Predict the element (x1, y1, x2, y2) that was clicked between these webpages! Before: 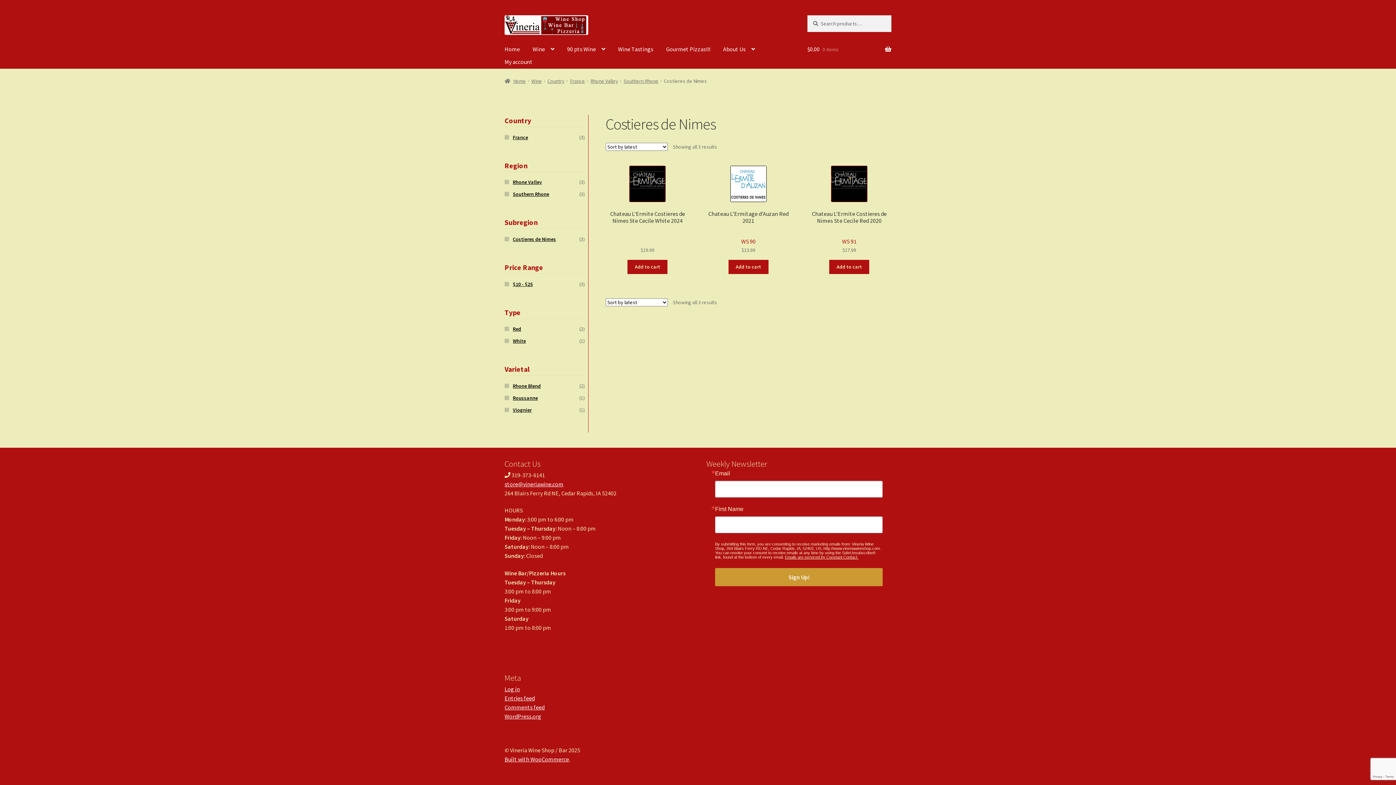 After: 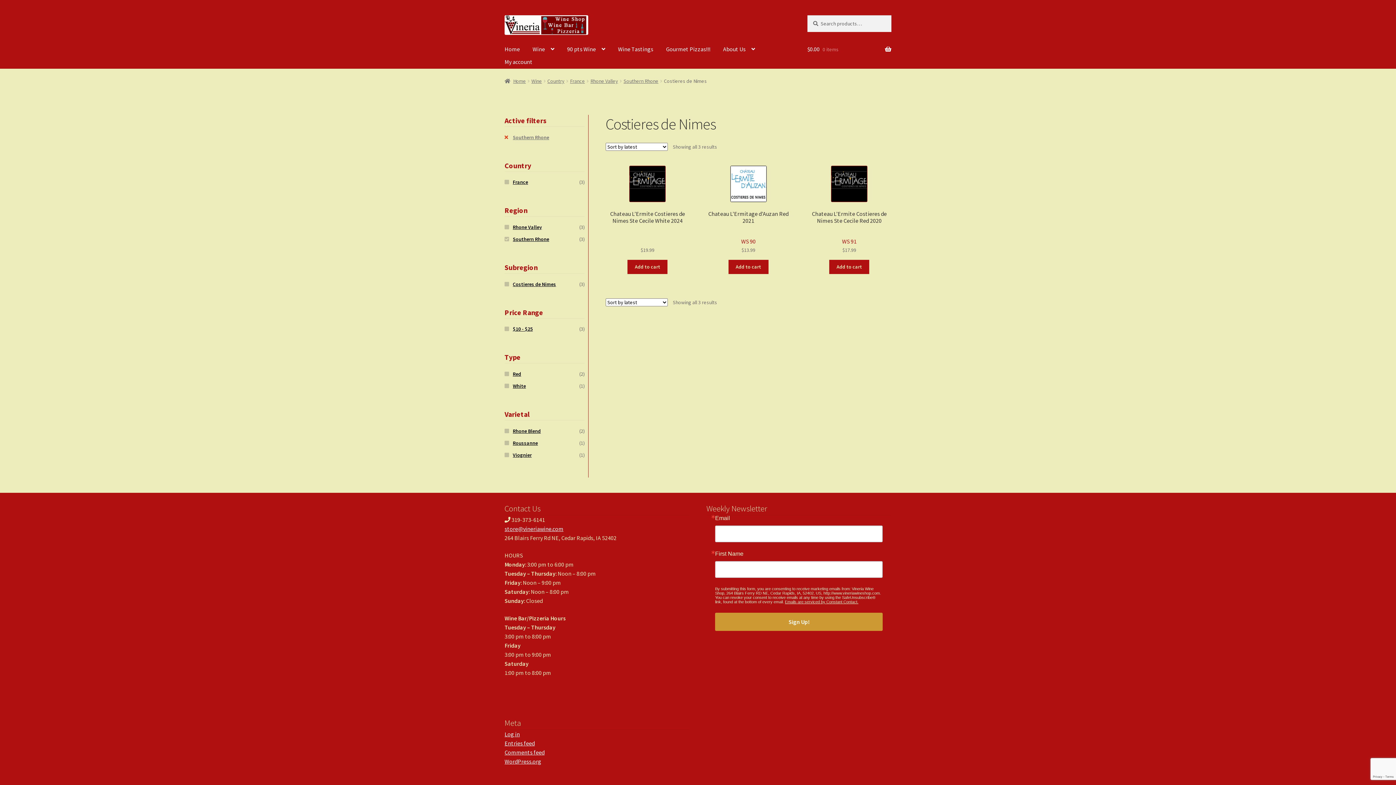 Action: label: Southern Rhone bbox: (512, 191, 549, 197)